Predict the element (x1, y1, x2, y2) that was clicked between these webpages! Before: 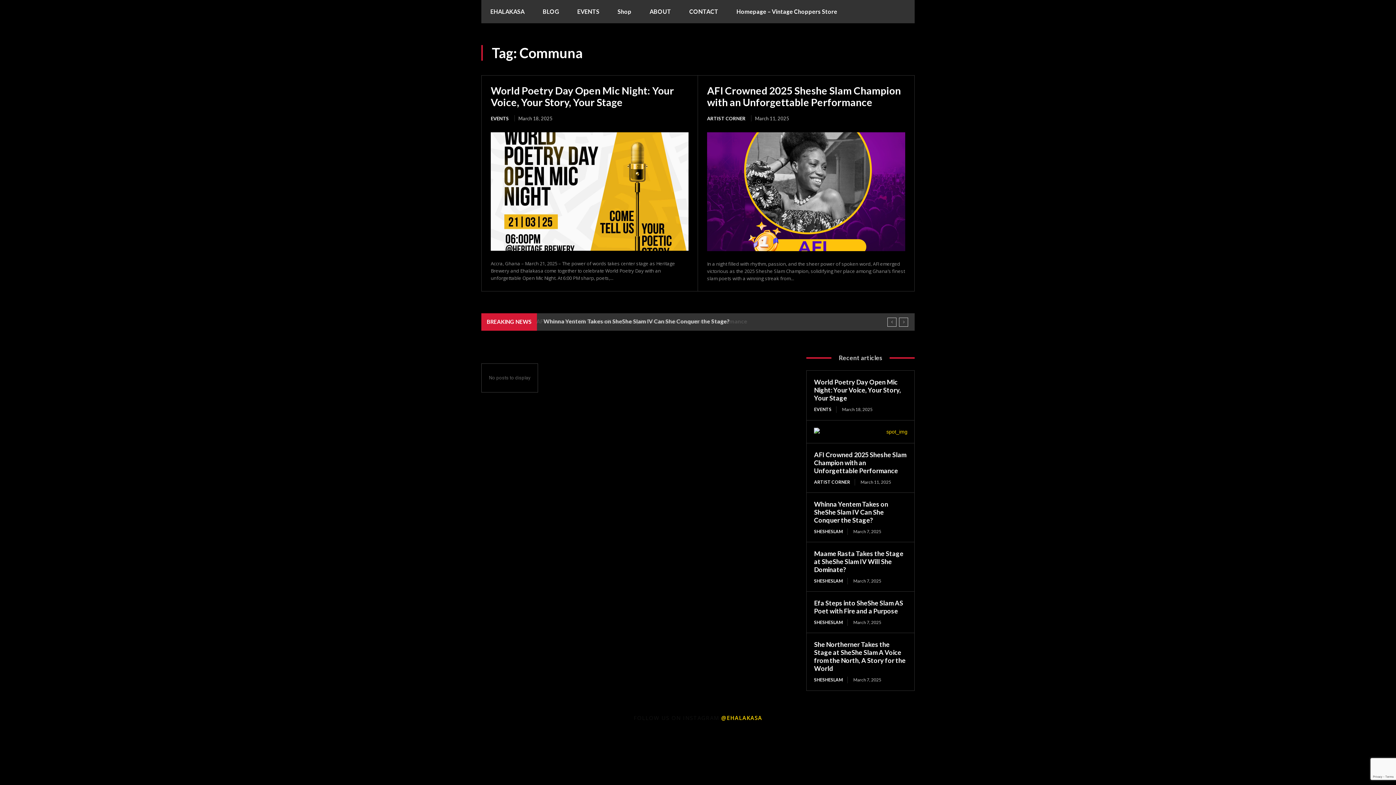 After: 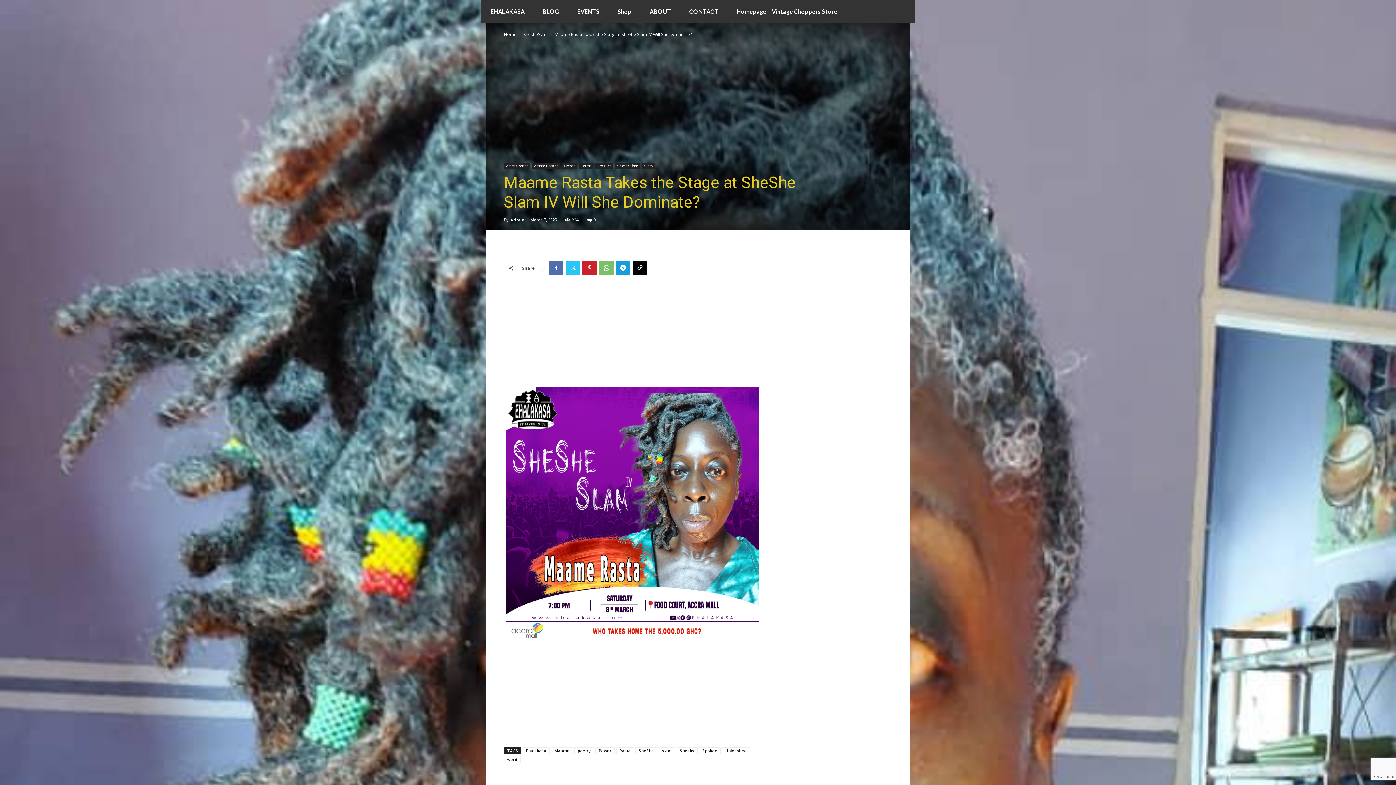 Action: label: Maame Rasta Takes the Stage at SheShe Slam IV Will She Dominate? bbox: (814, 549, 903, 573)